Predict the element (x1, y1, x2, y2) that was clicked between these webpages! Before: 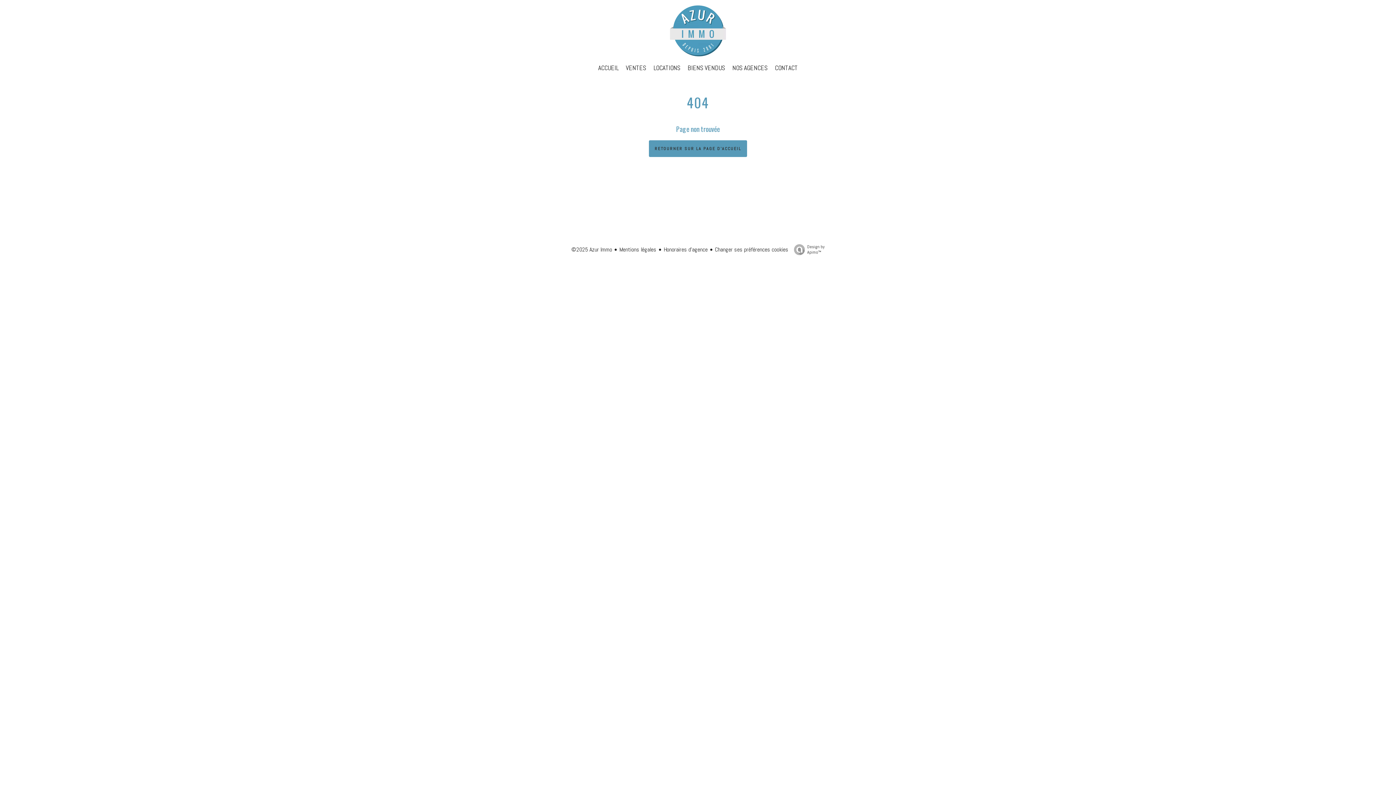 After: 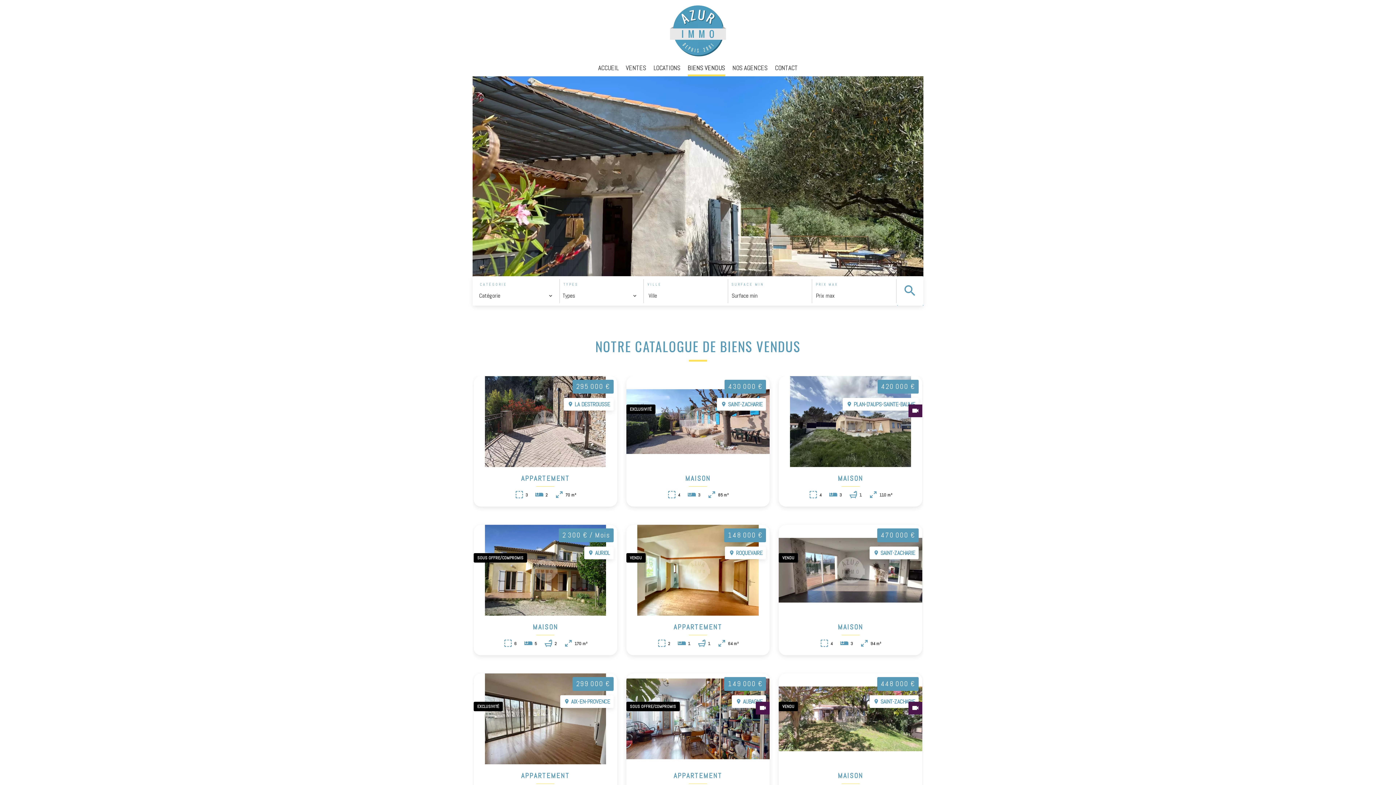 Action: label: BIENS VENDUS bbox: (687, 64, 725, 72)